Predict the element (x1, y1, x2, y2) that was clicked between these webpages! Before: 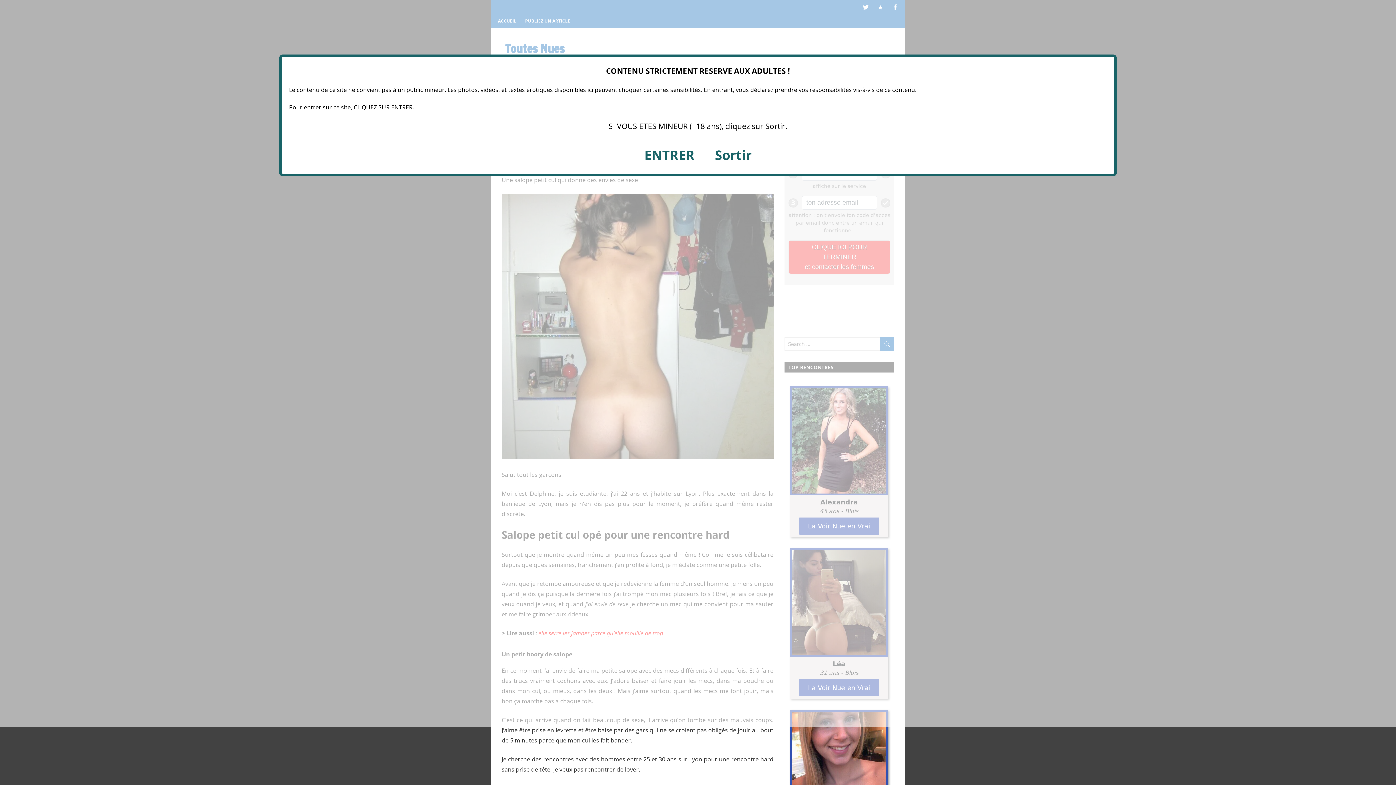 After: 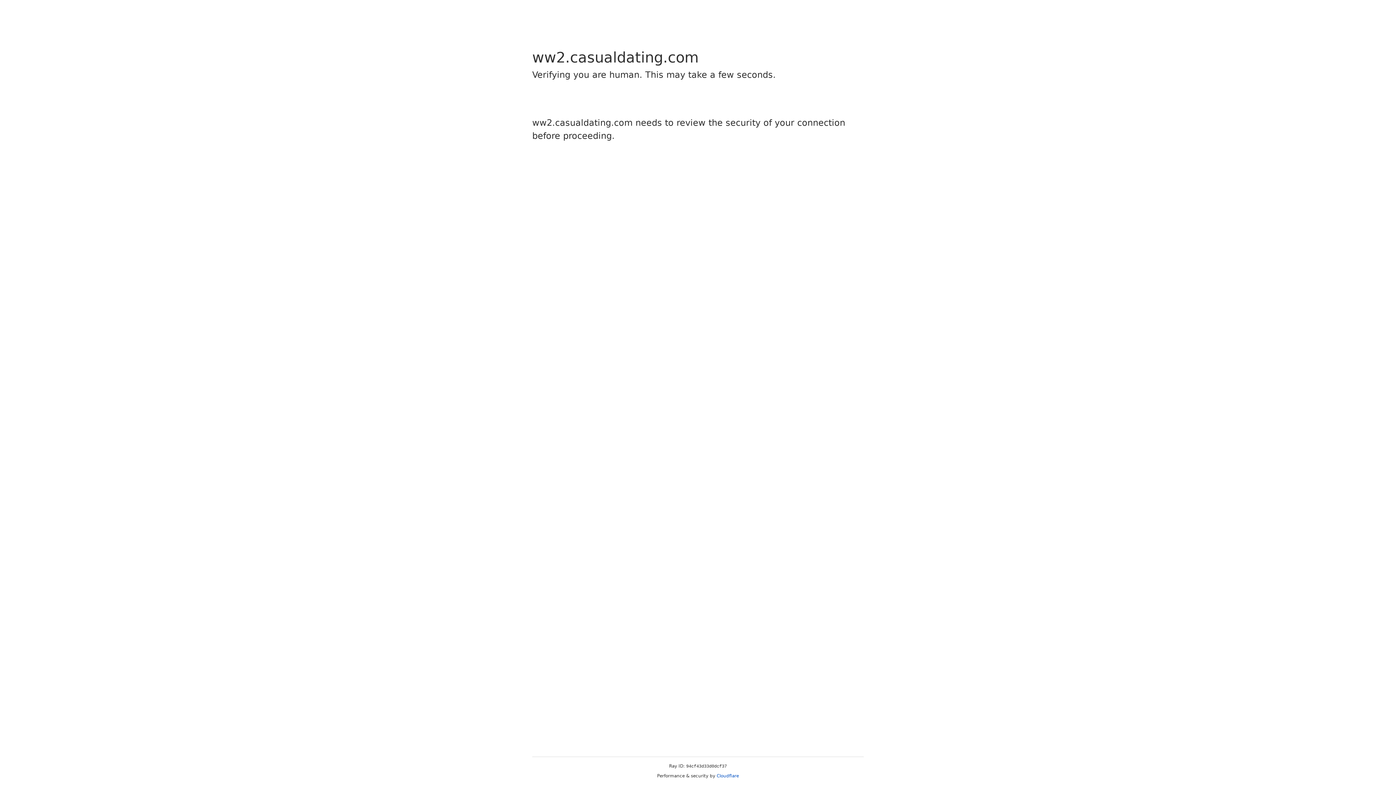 Action: label: Sortir bbox: (715, 146, 751, 164)